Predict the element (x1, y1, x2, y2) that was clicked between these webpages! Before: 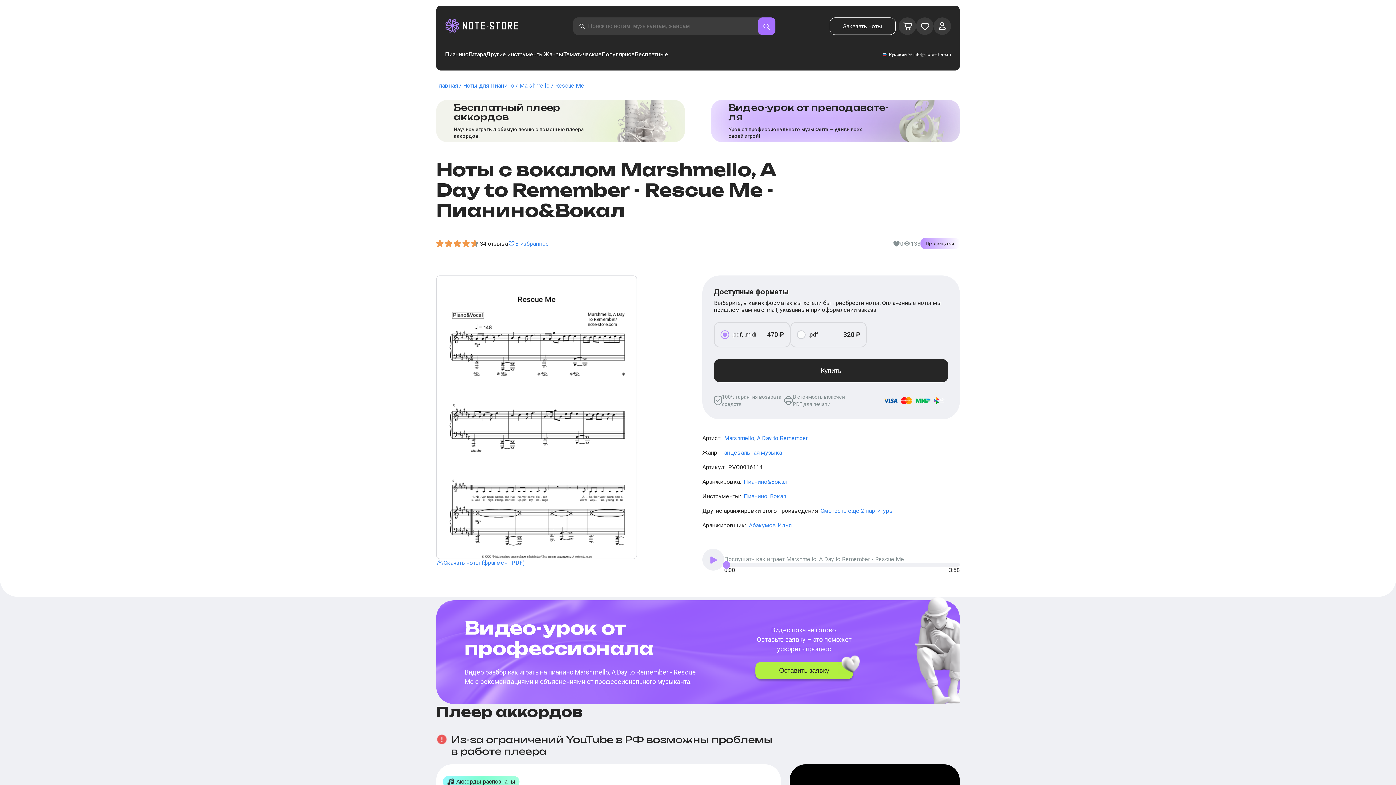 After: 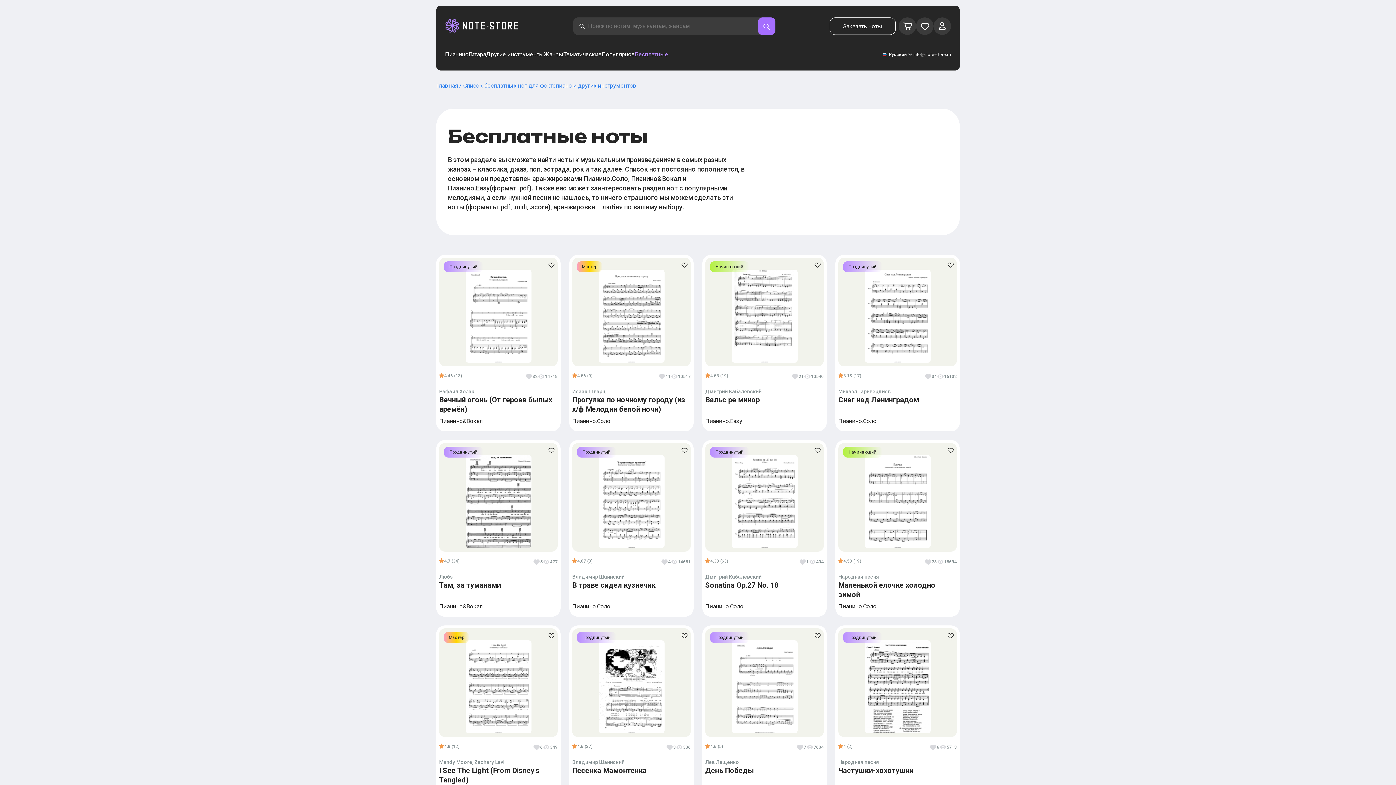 Action: label: Бесплатные bbox: (634, 50, 668, 58)